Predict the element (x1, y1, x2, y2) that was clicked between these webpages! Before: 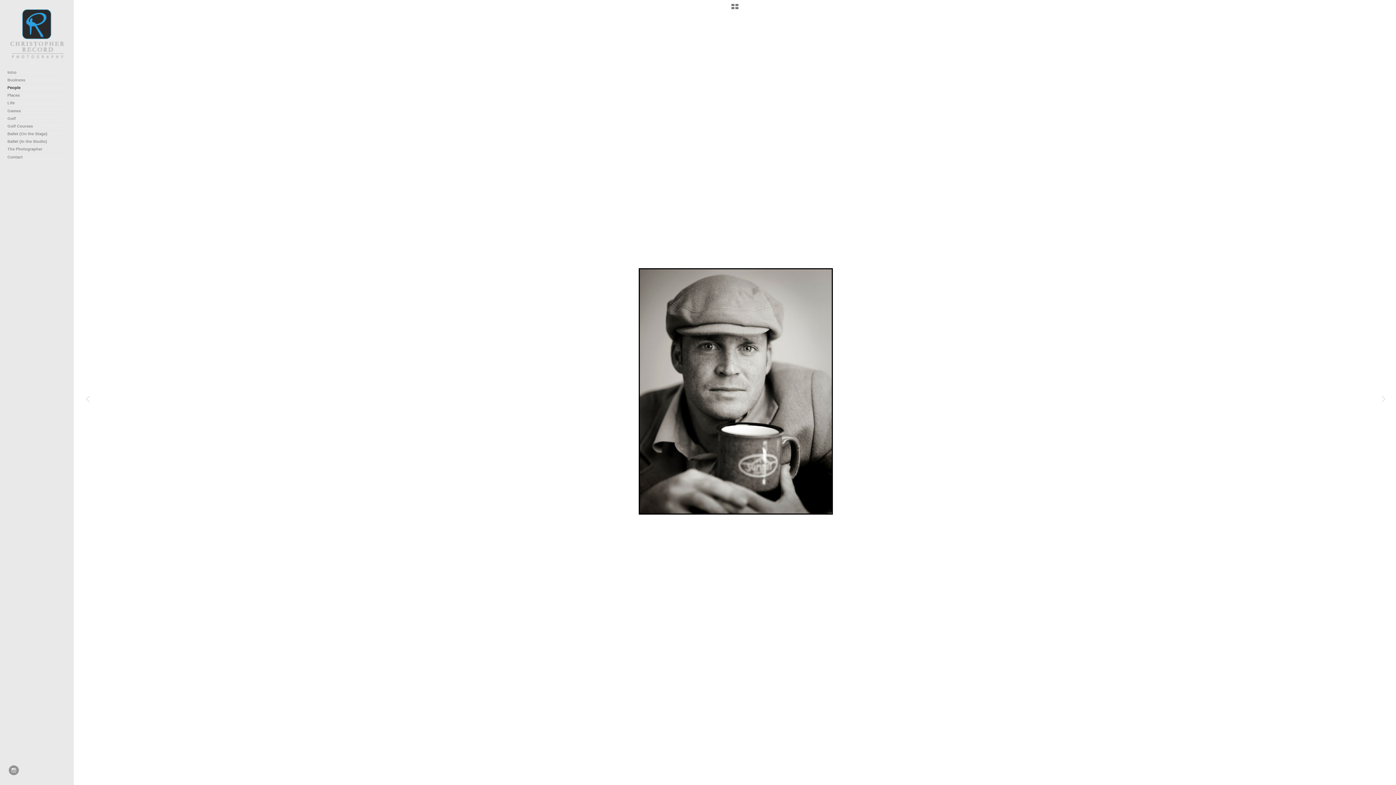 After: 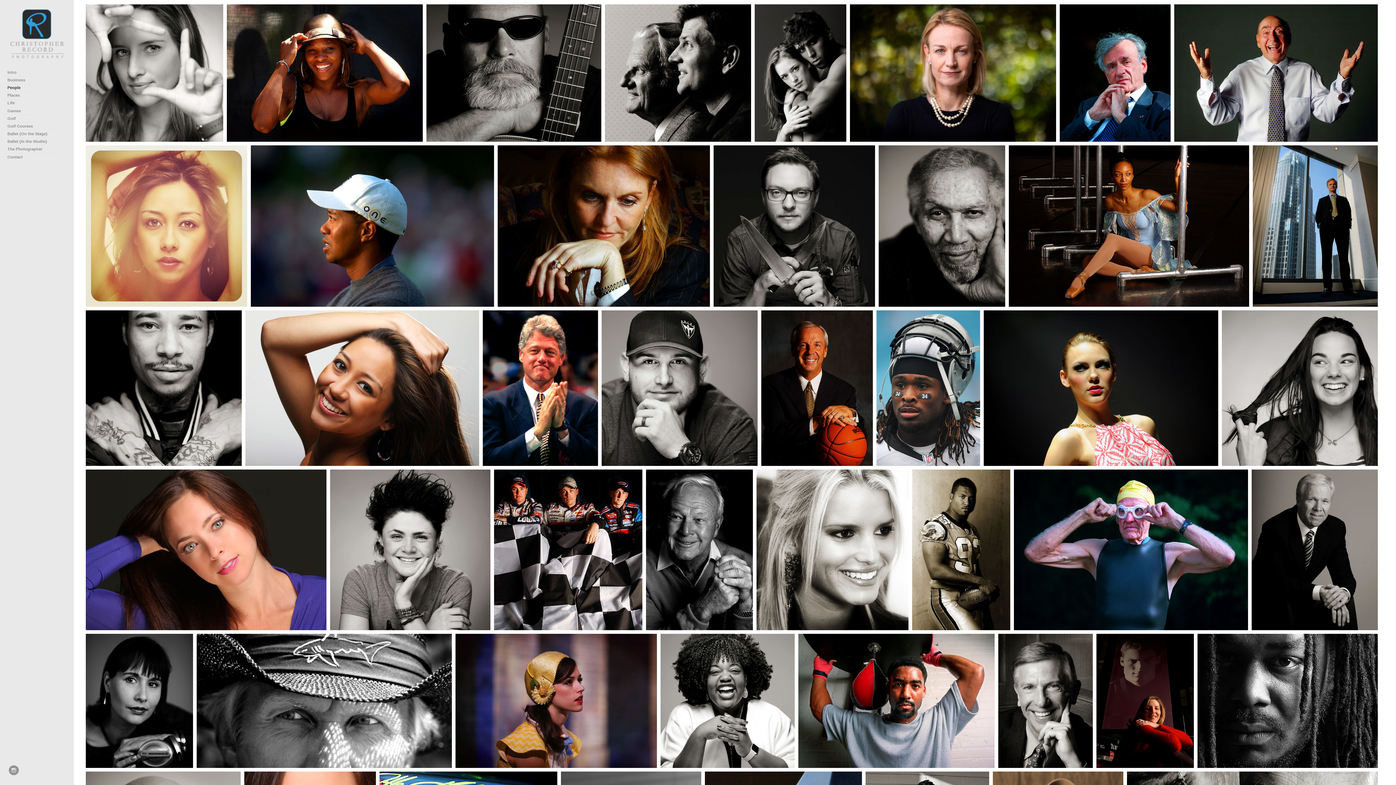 Action: bbox: (729, 2, 740, 15)